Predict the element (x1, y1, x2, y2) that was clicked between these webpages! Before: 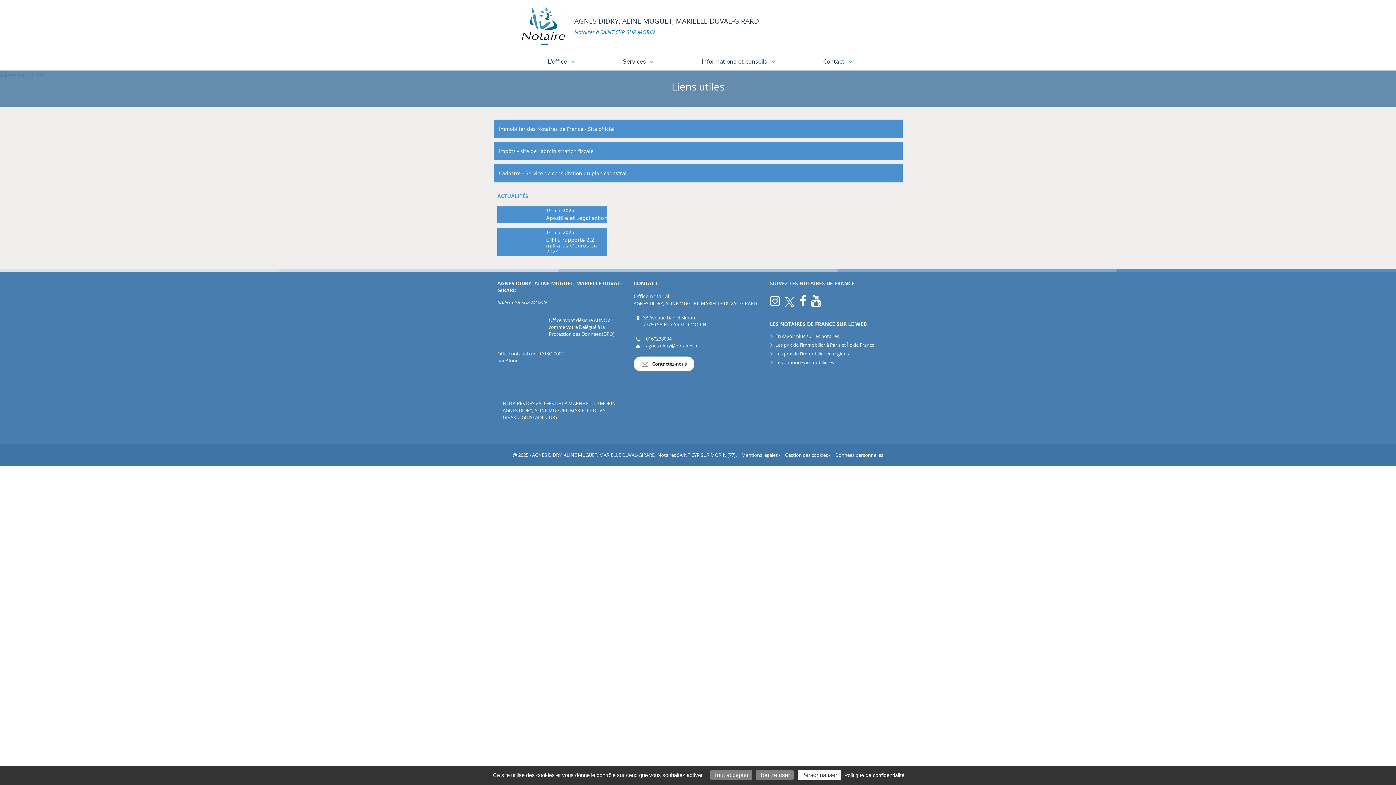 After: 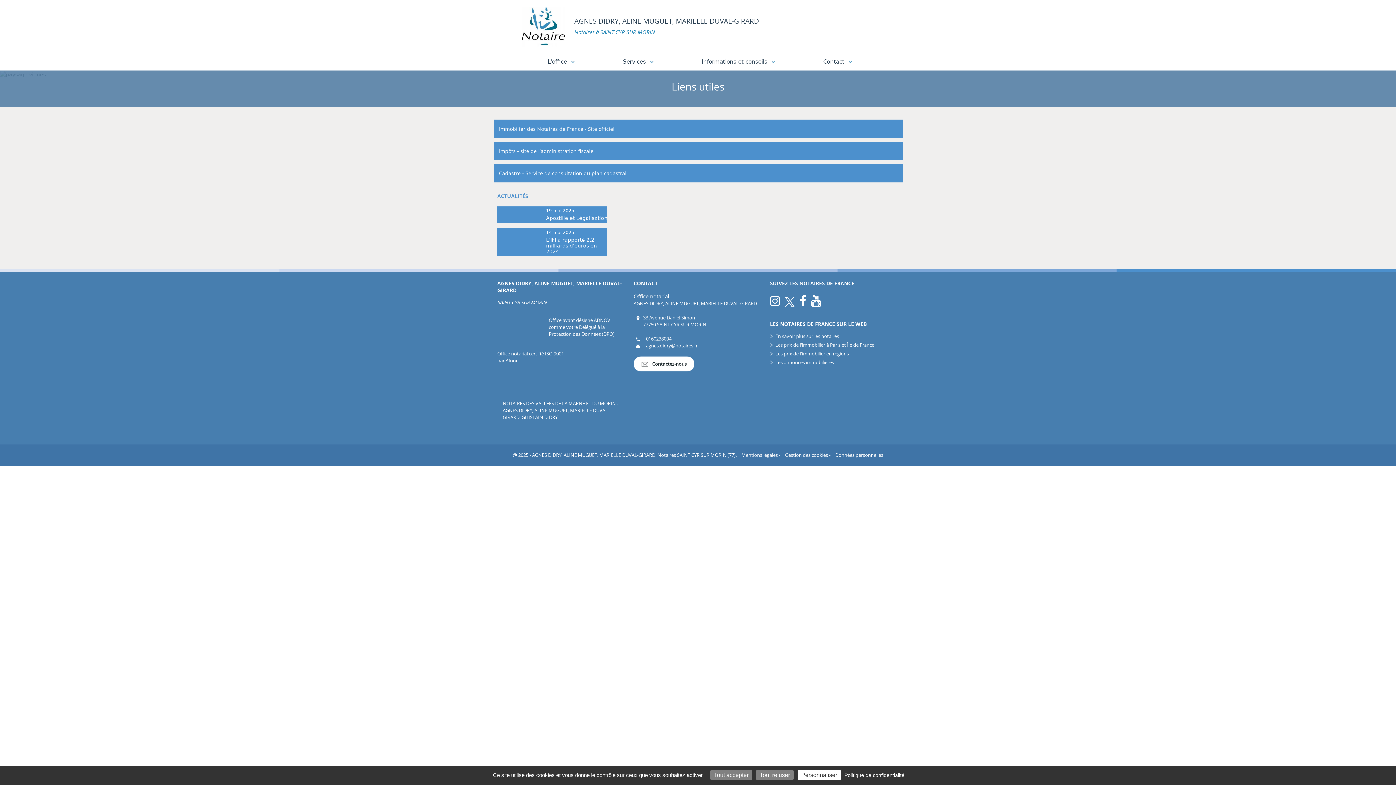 Action: bbox: (811, 292, 821, 309)